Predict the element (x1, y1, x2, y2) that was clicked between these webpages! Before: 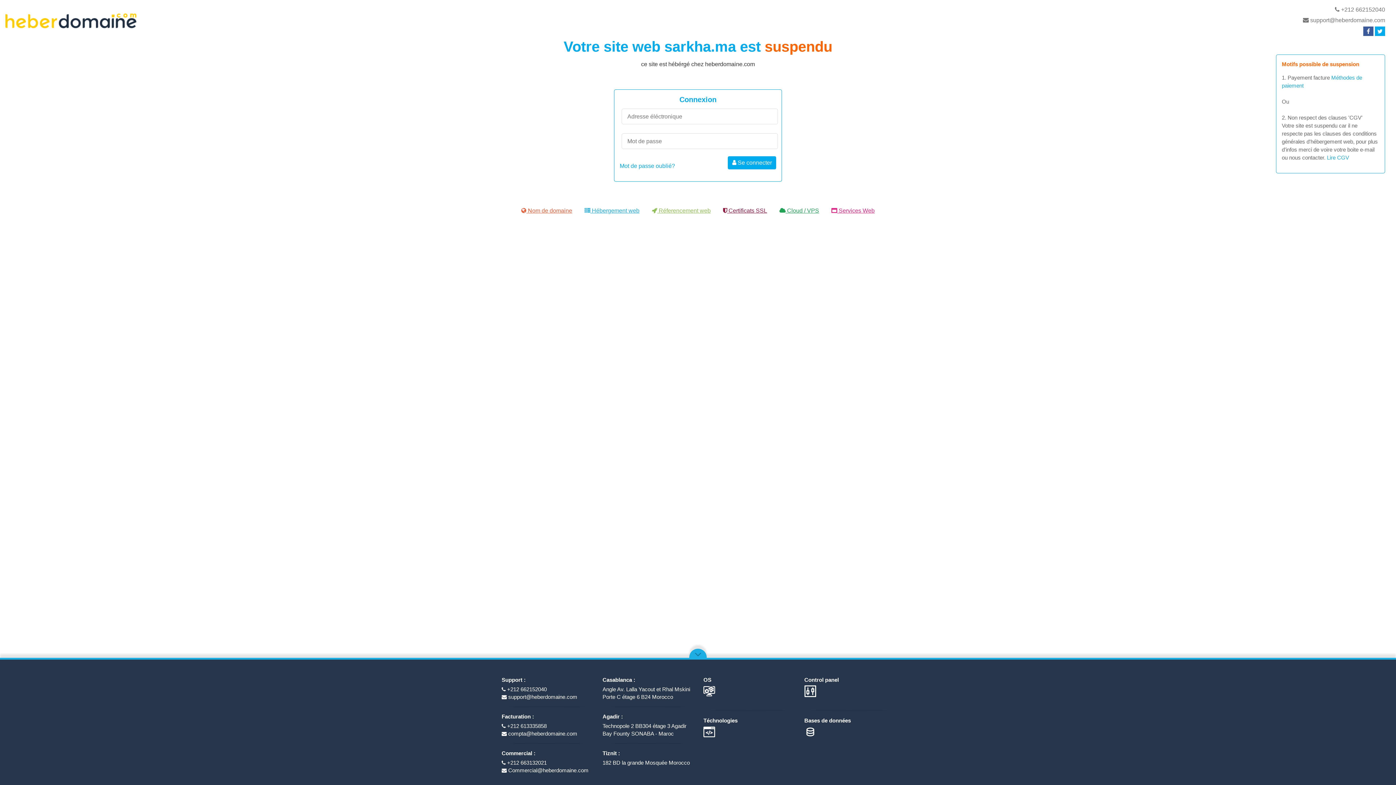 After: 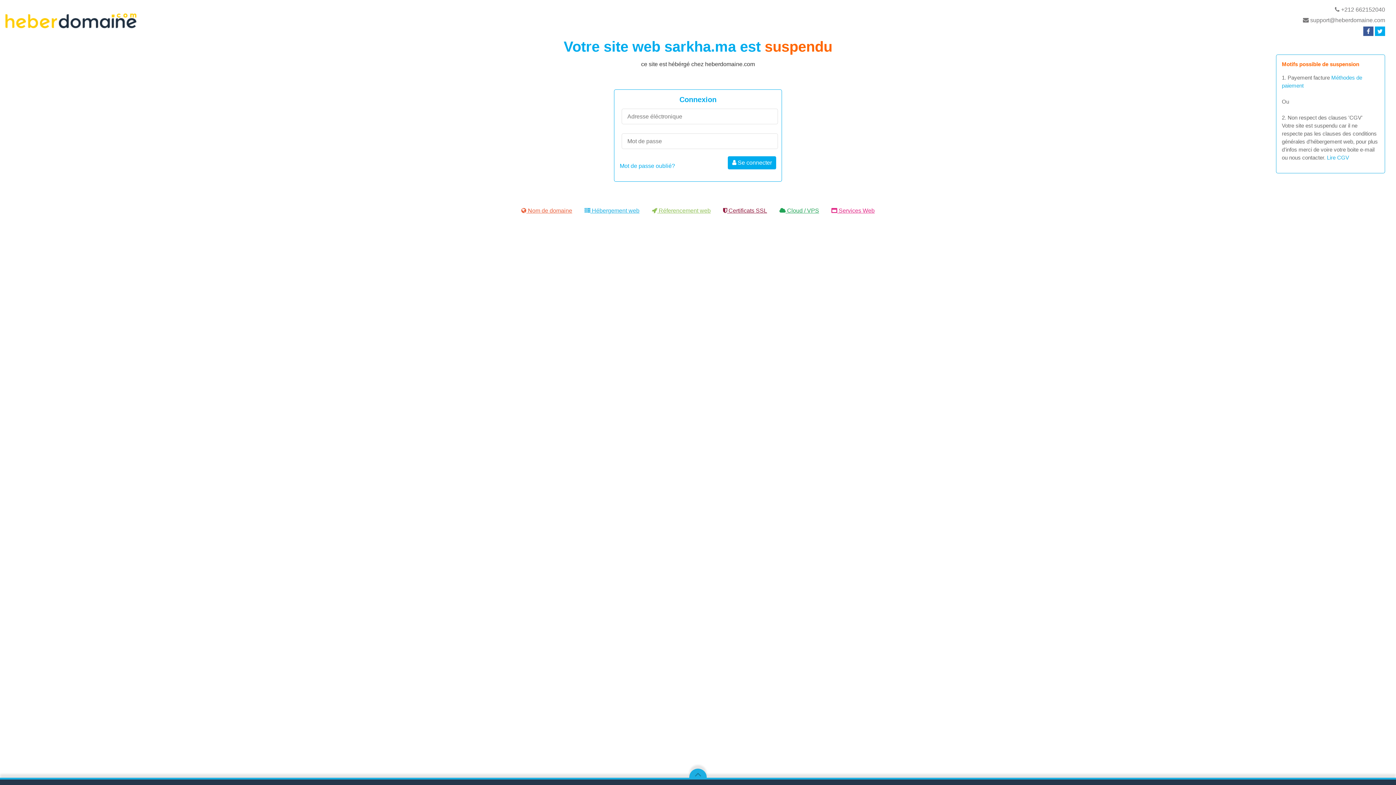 Action: bbox: (689, 649, 706, 660)